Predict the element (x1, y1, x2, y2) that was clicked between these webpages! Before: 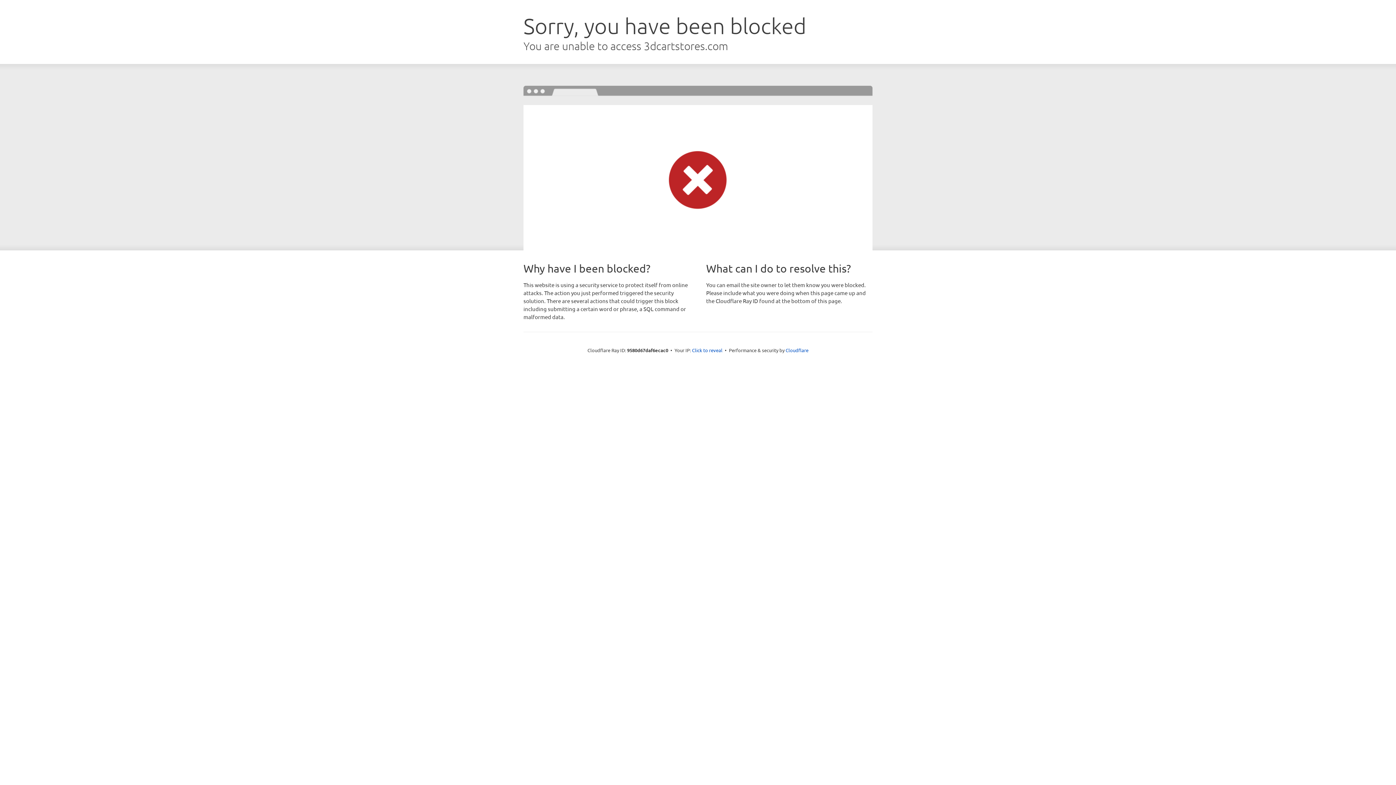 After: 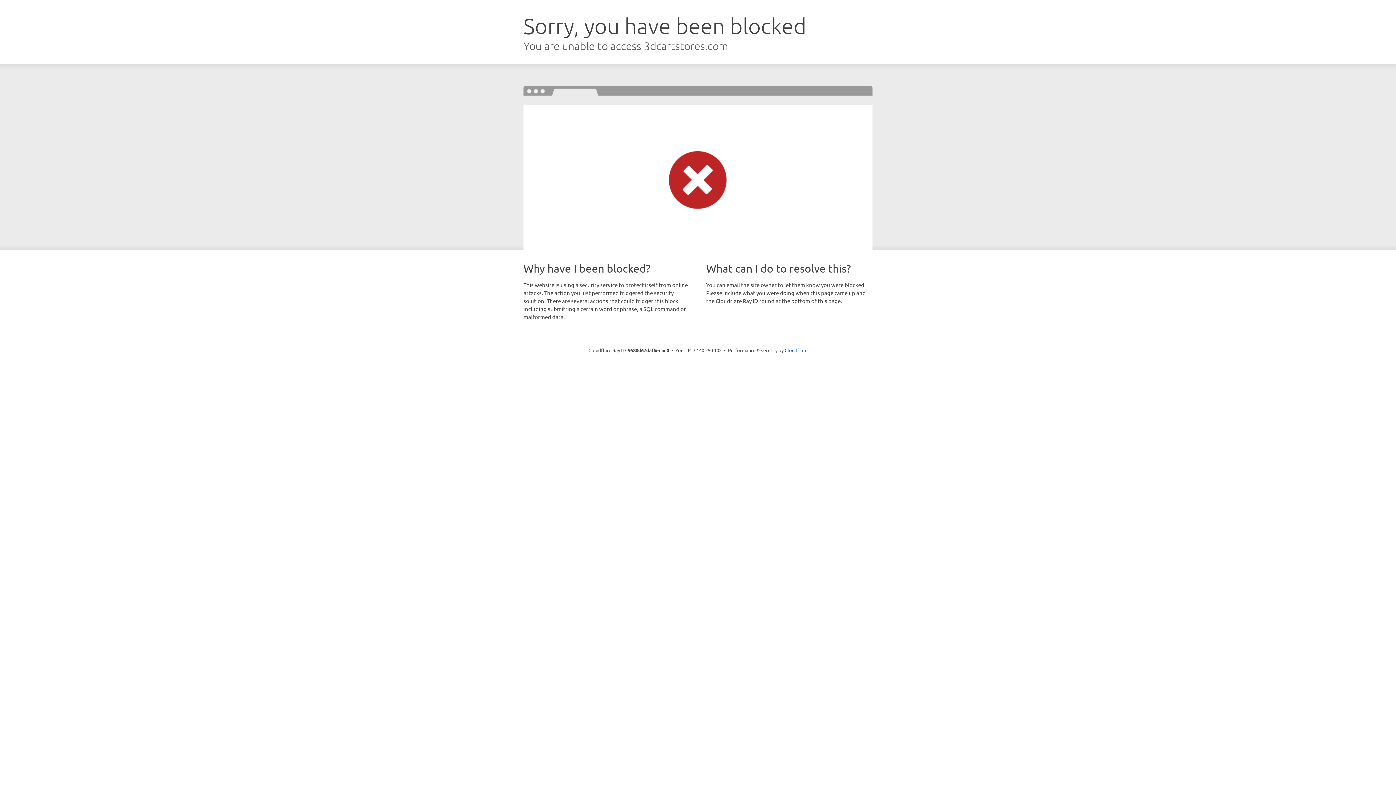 Action: label: Click to reveal bbox: (692, 346, 722, 353)